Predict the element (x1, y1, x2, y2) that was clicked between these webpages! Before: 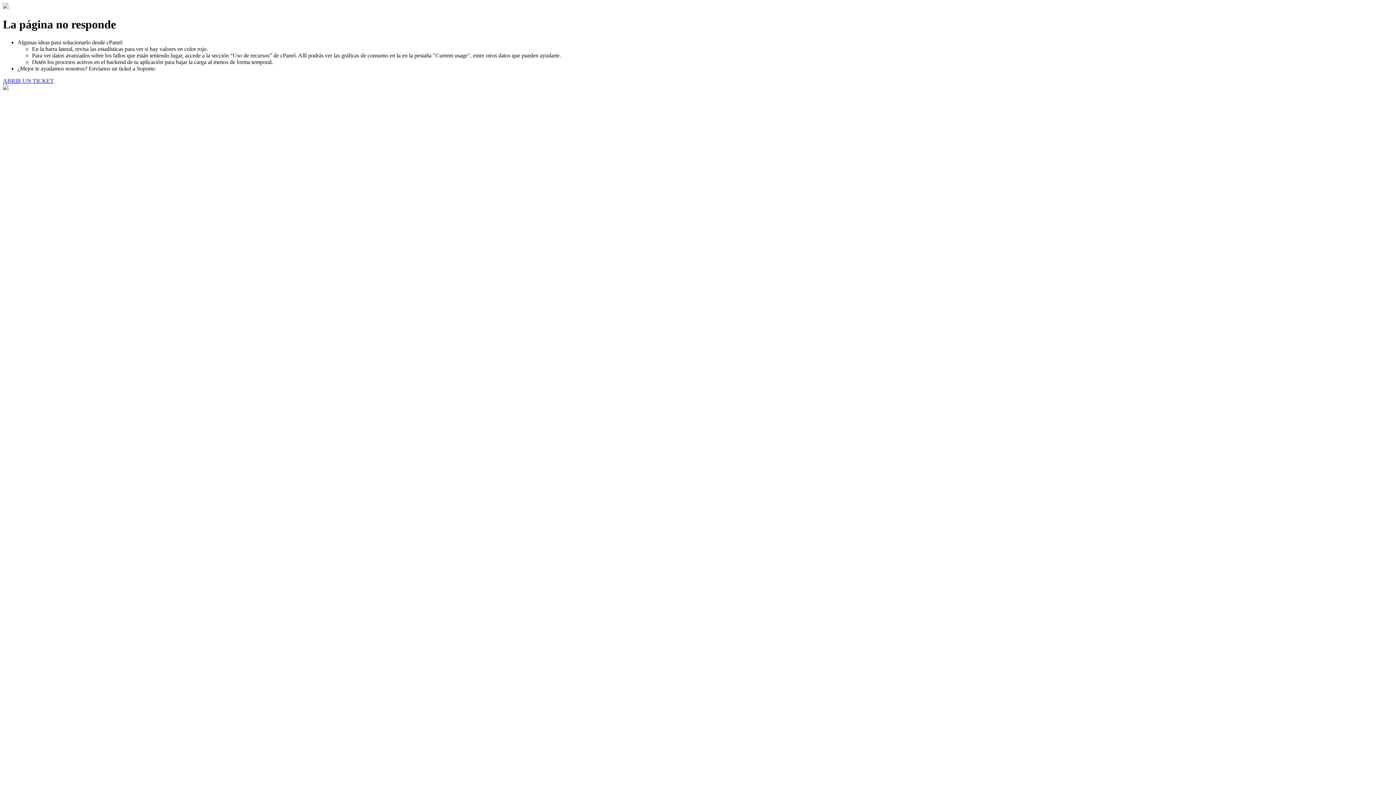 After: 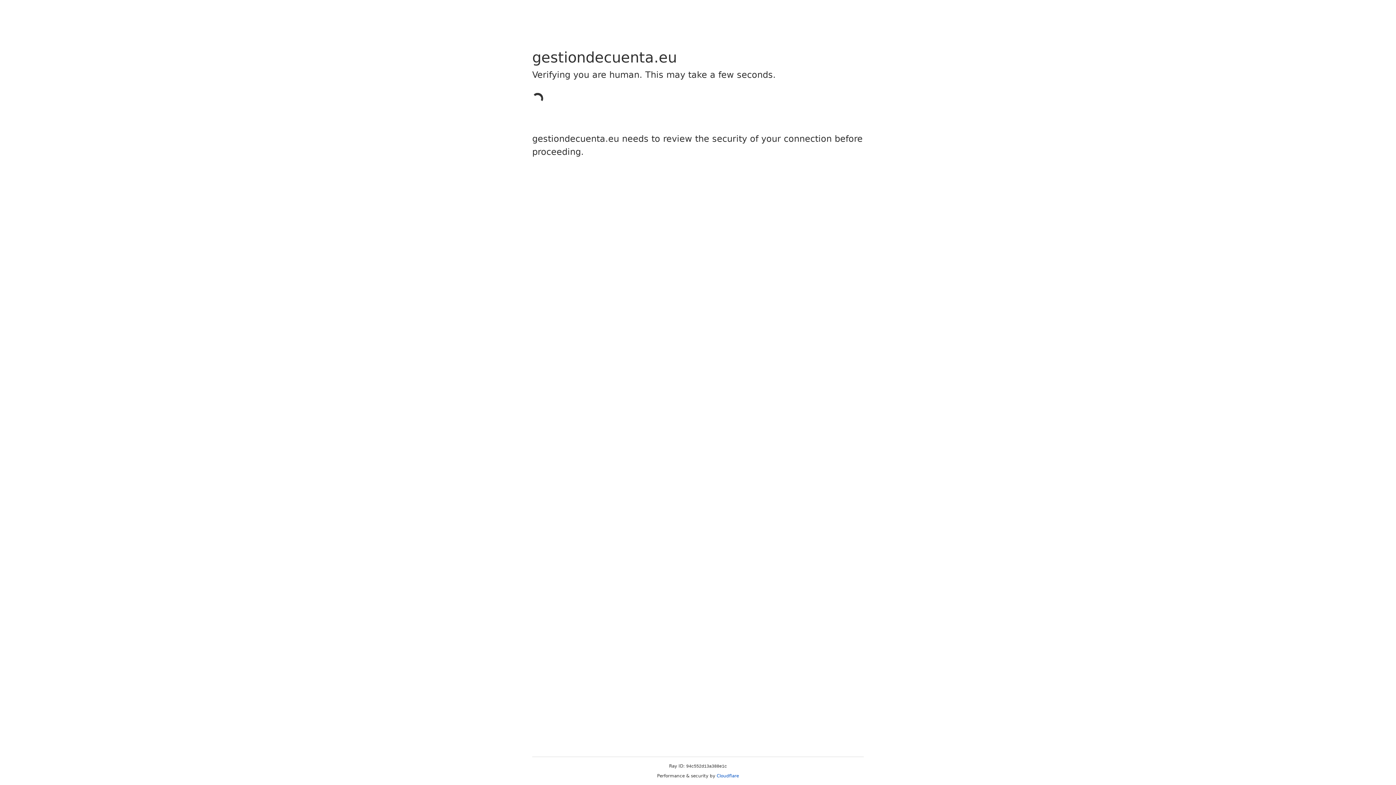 Action: bbox: (2, 77, 53, 83) label: ABRIR UN TICKET